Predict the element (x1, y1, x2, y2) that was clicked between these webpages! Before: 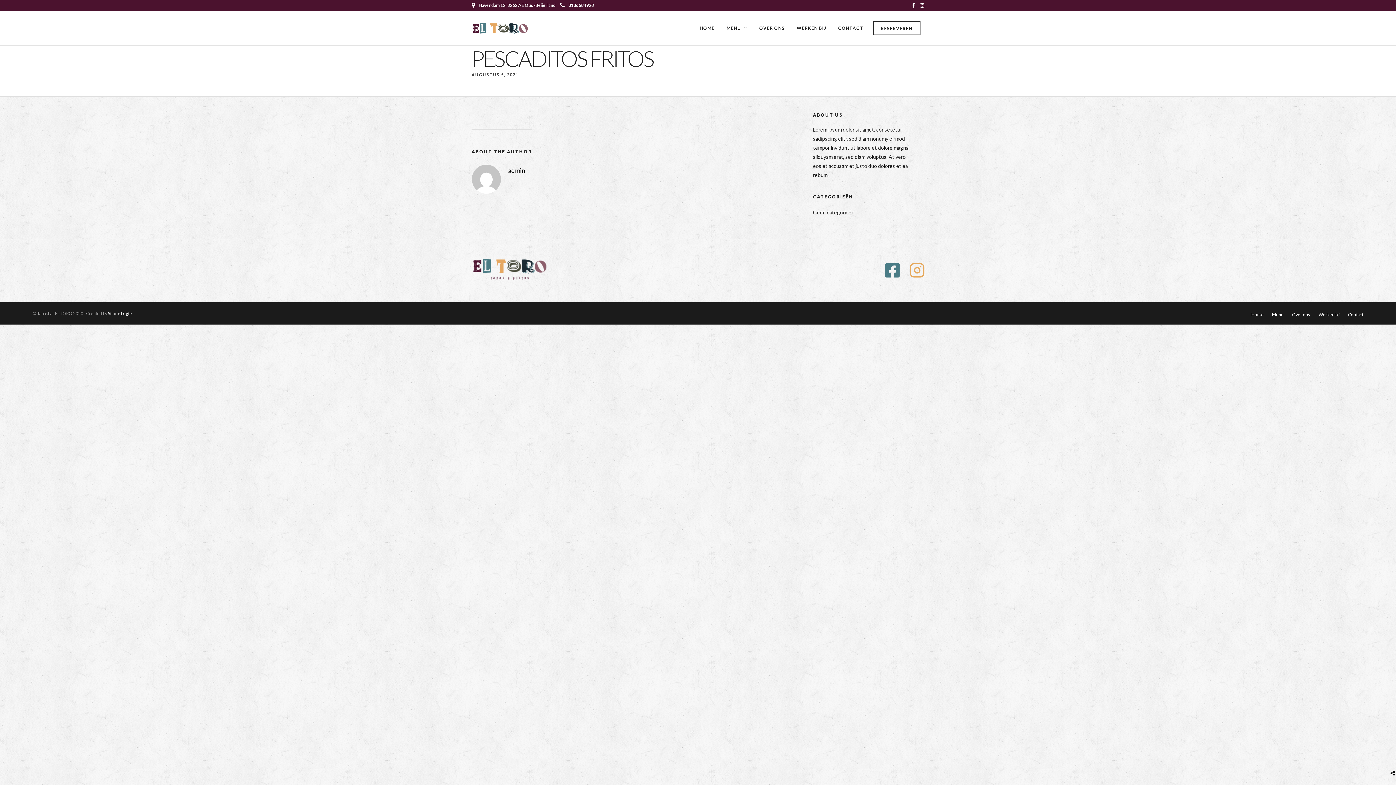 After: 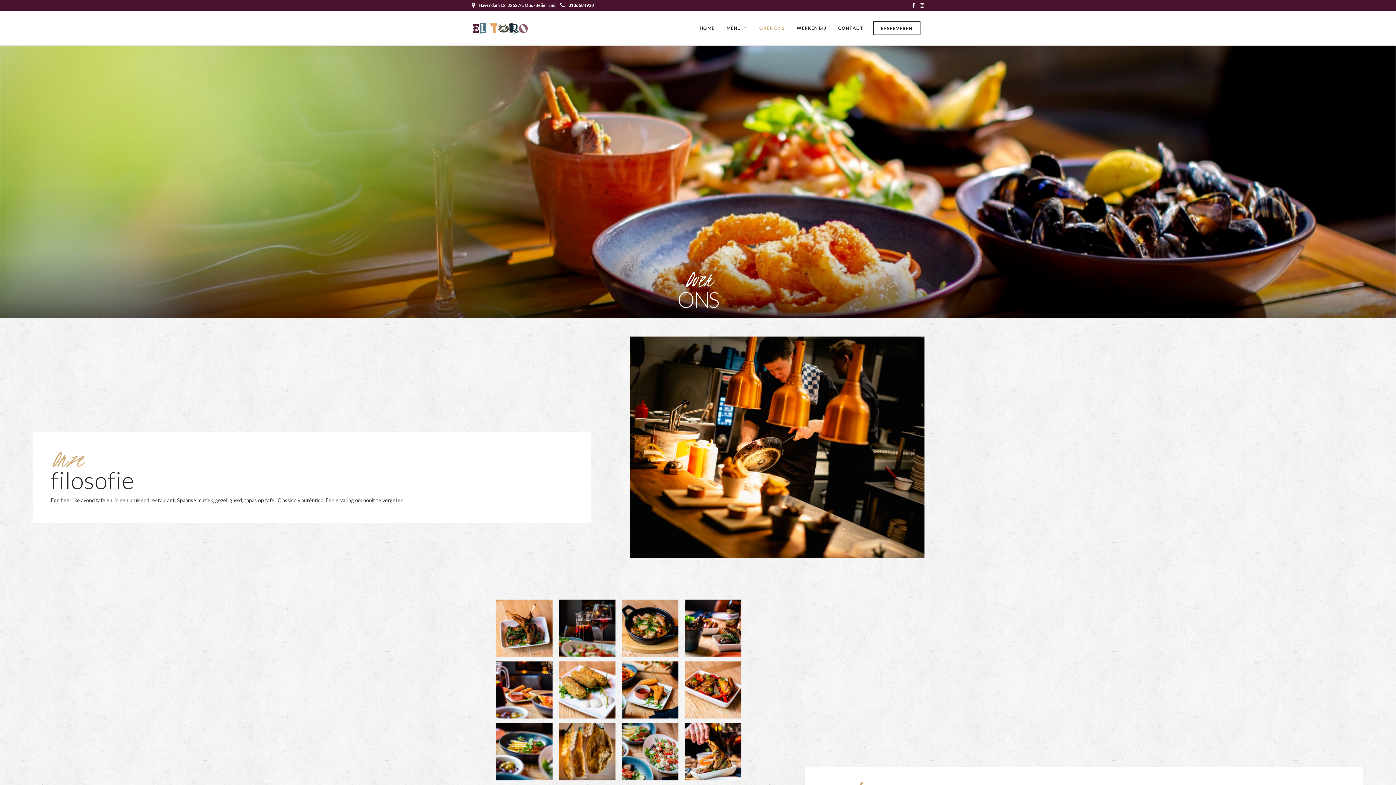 Action: bbox: (754, 10, 790, 45) label: OVER ONS